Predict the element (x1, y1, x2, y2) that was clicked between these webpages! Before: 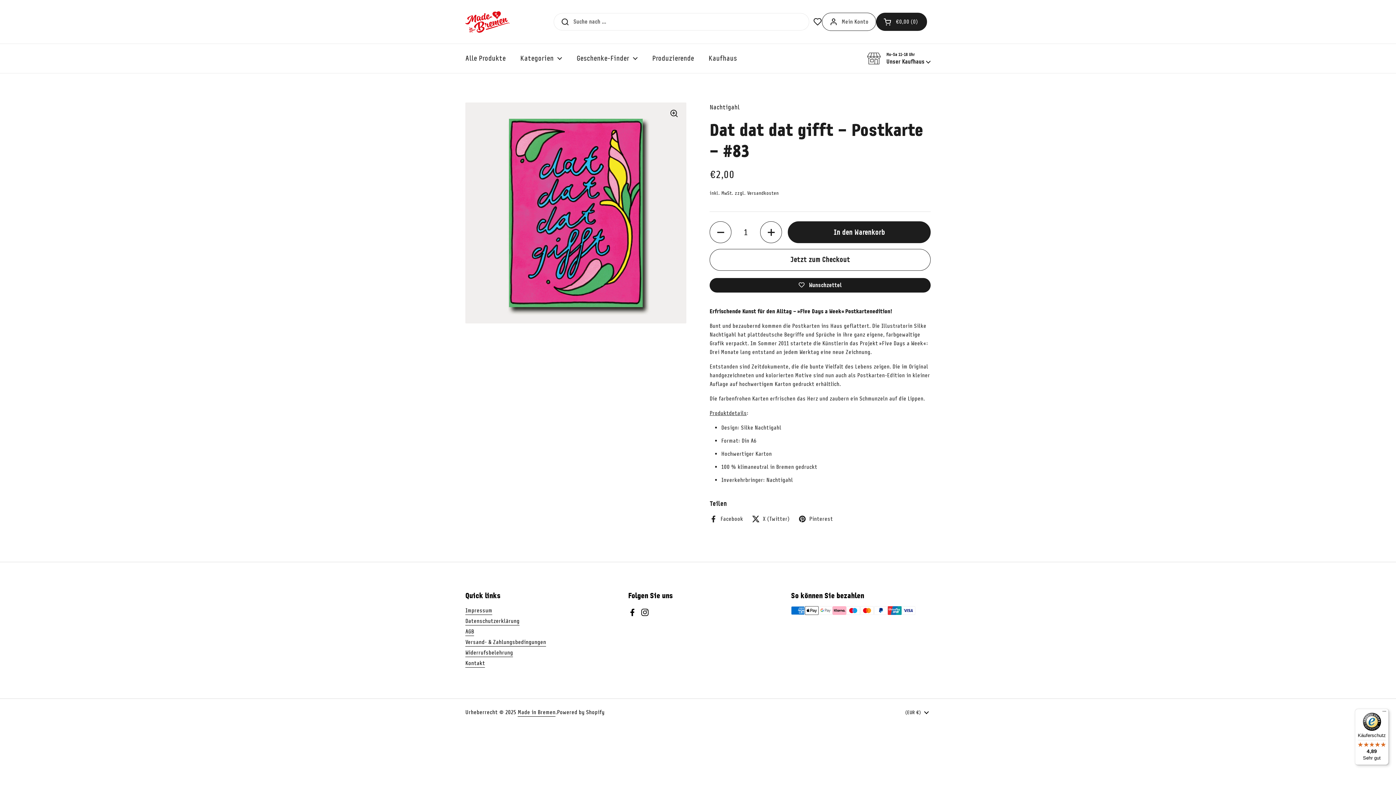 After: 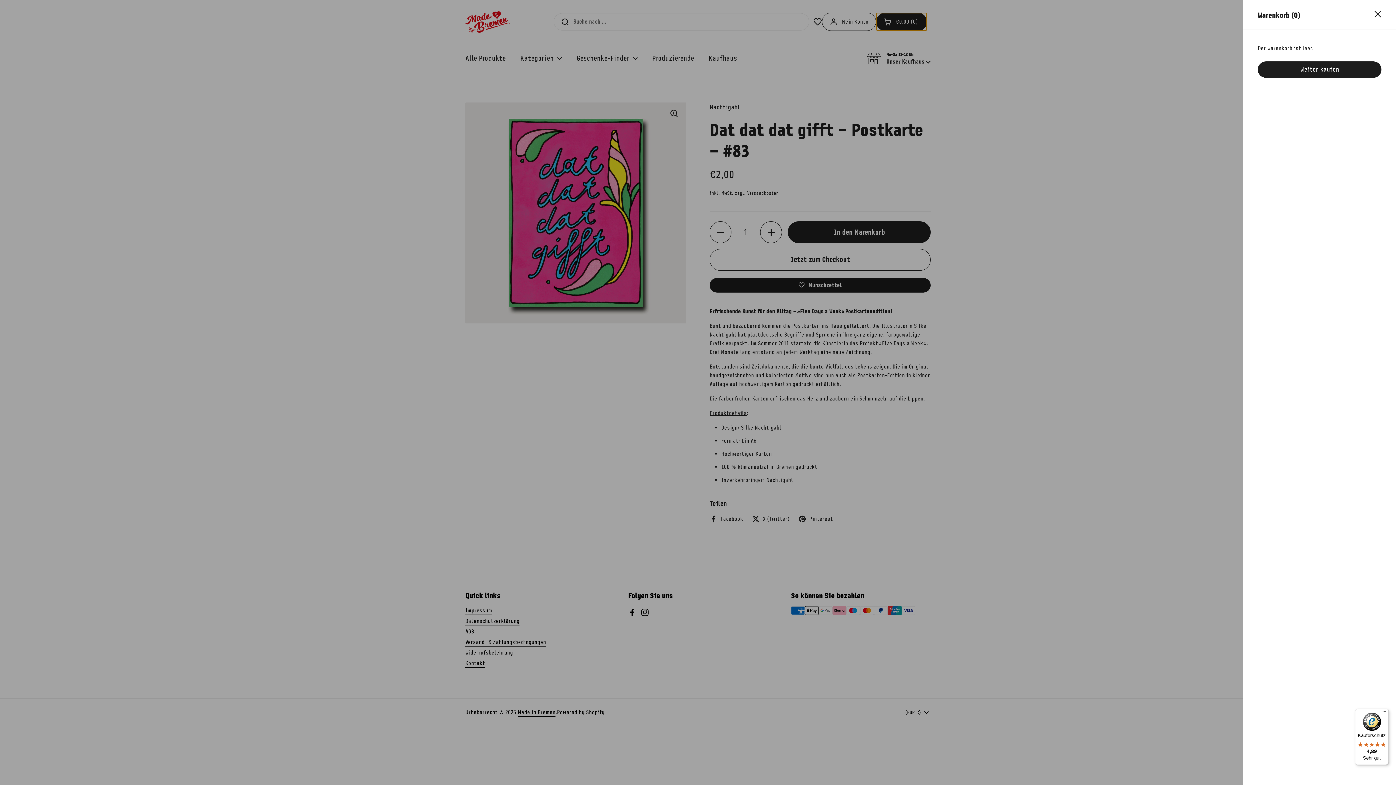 Action: label: Warenkorb öffnen
€0,00
0 bbox: (876, 12, 927, 30)